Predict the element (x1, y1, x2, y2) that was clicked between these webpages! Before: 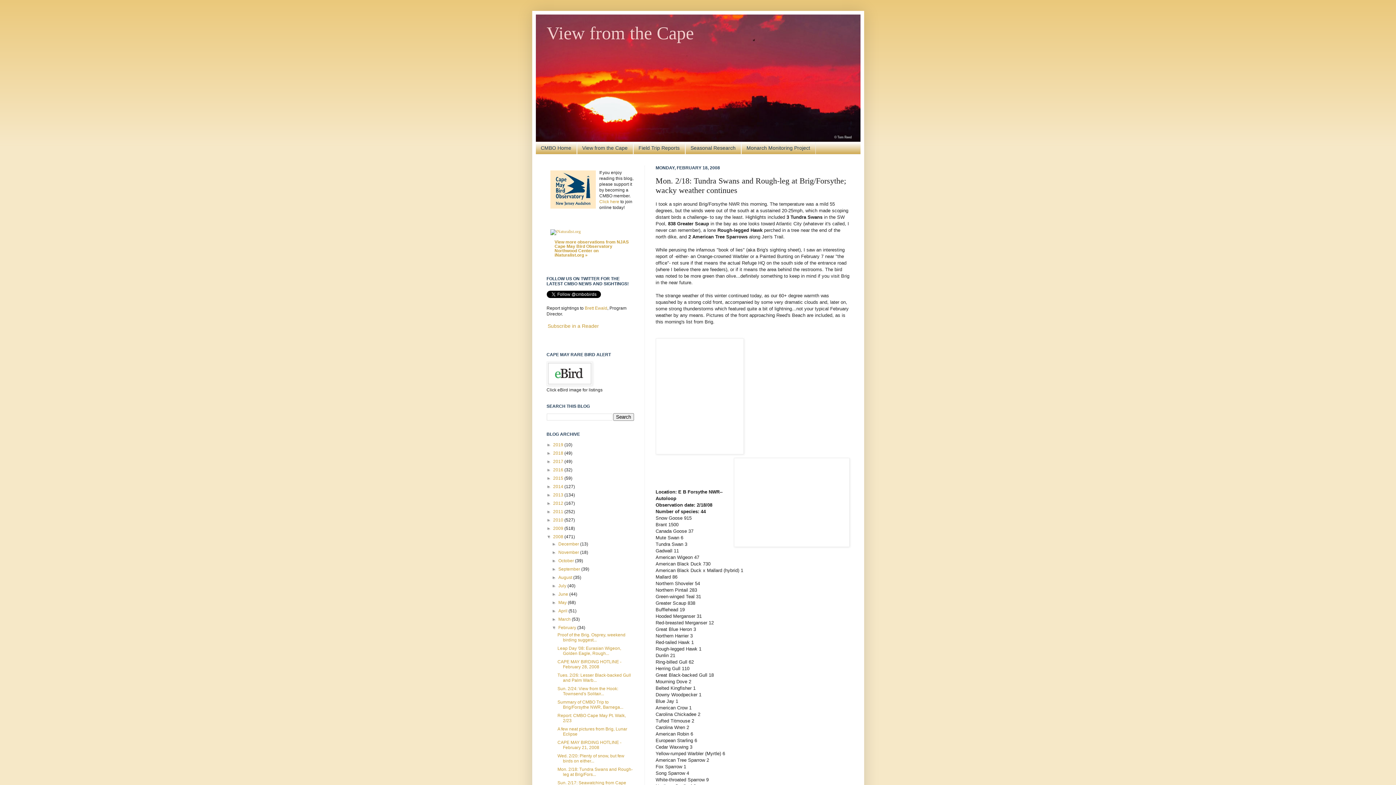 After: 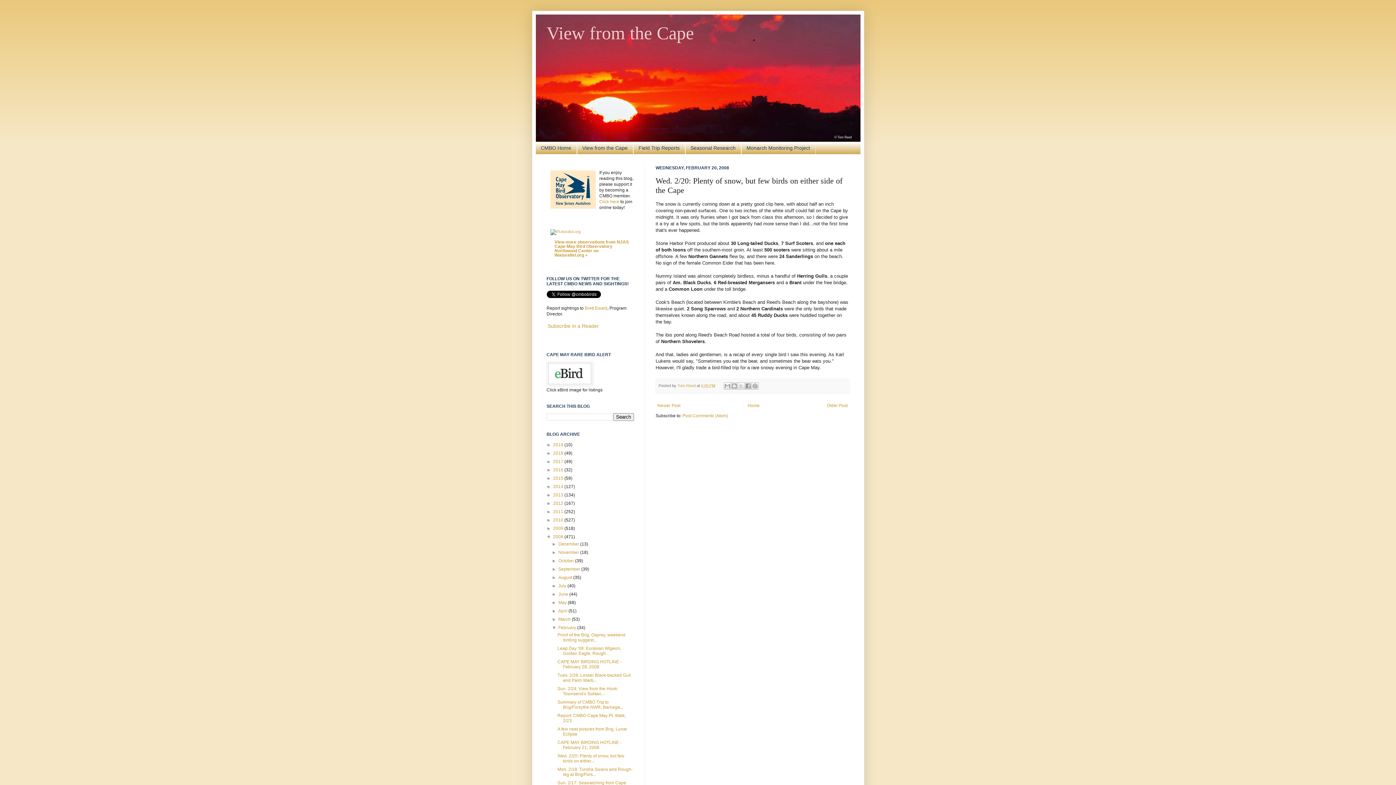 Action: label: Wed. 2/20: Plenty of snow, but few birds on either... bbox: (557, 753, 624, 763)